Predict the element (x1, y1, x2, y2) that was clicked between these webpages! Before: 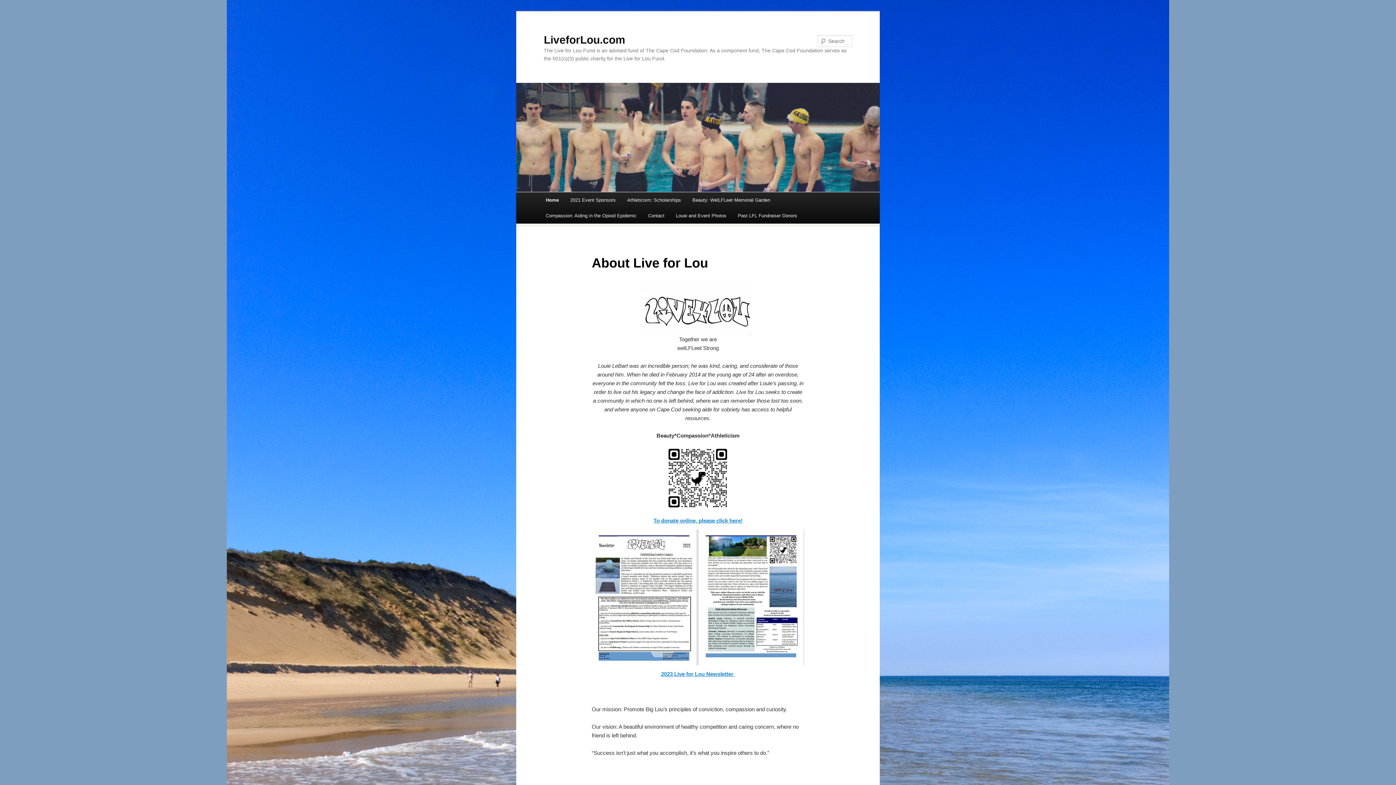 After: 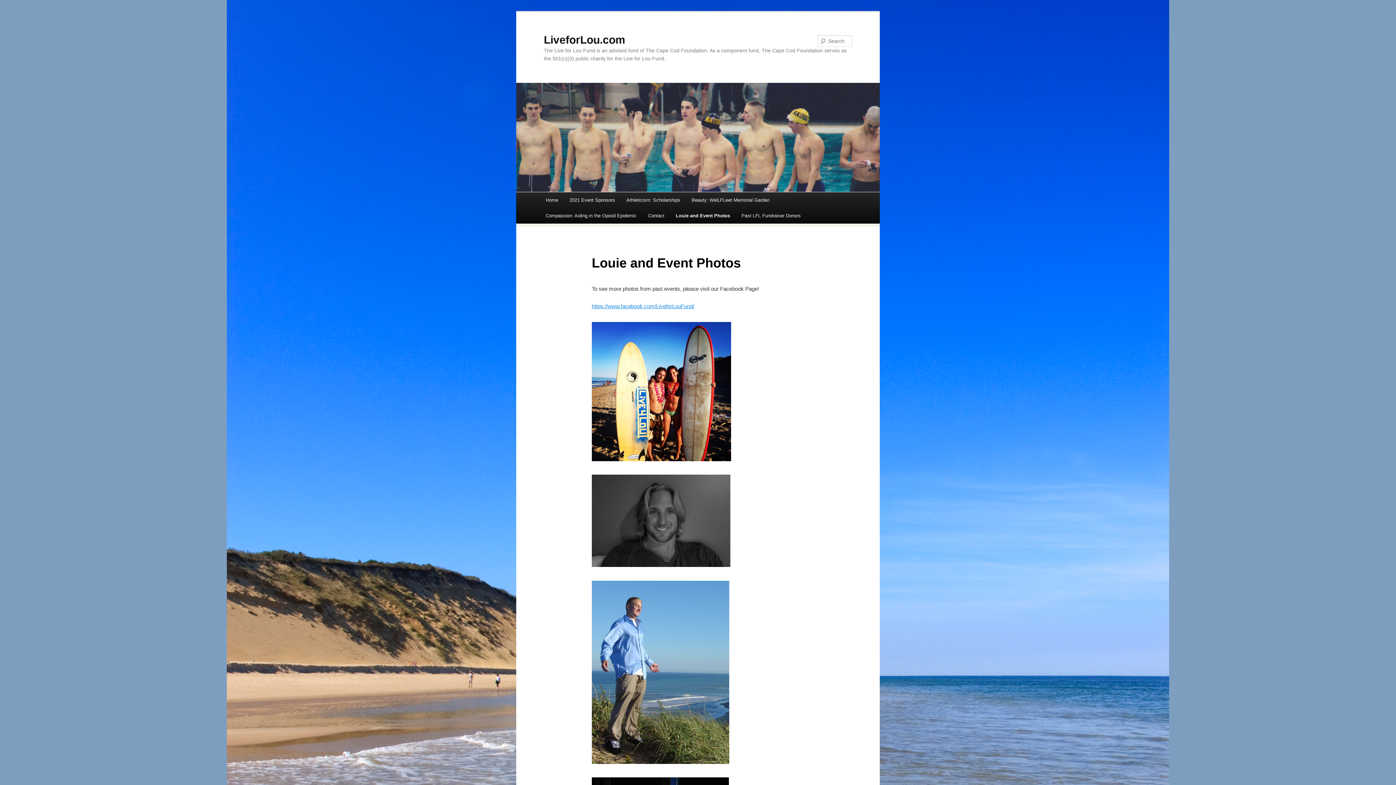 Action: bbox: (670, 208, 732, 223) label: Louie and Event Photos